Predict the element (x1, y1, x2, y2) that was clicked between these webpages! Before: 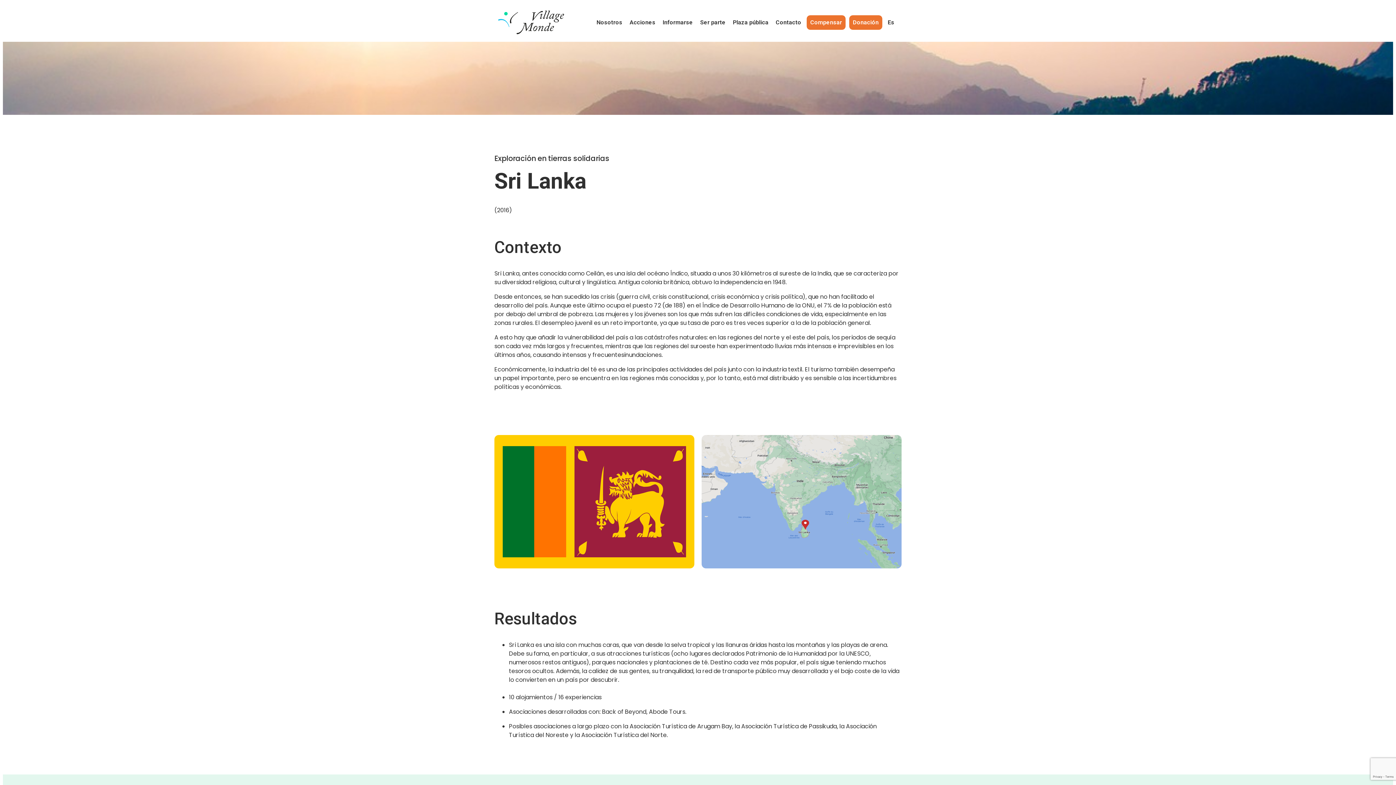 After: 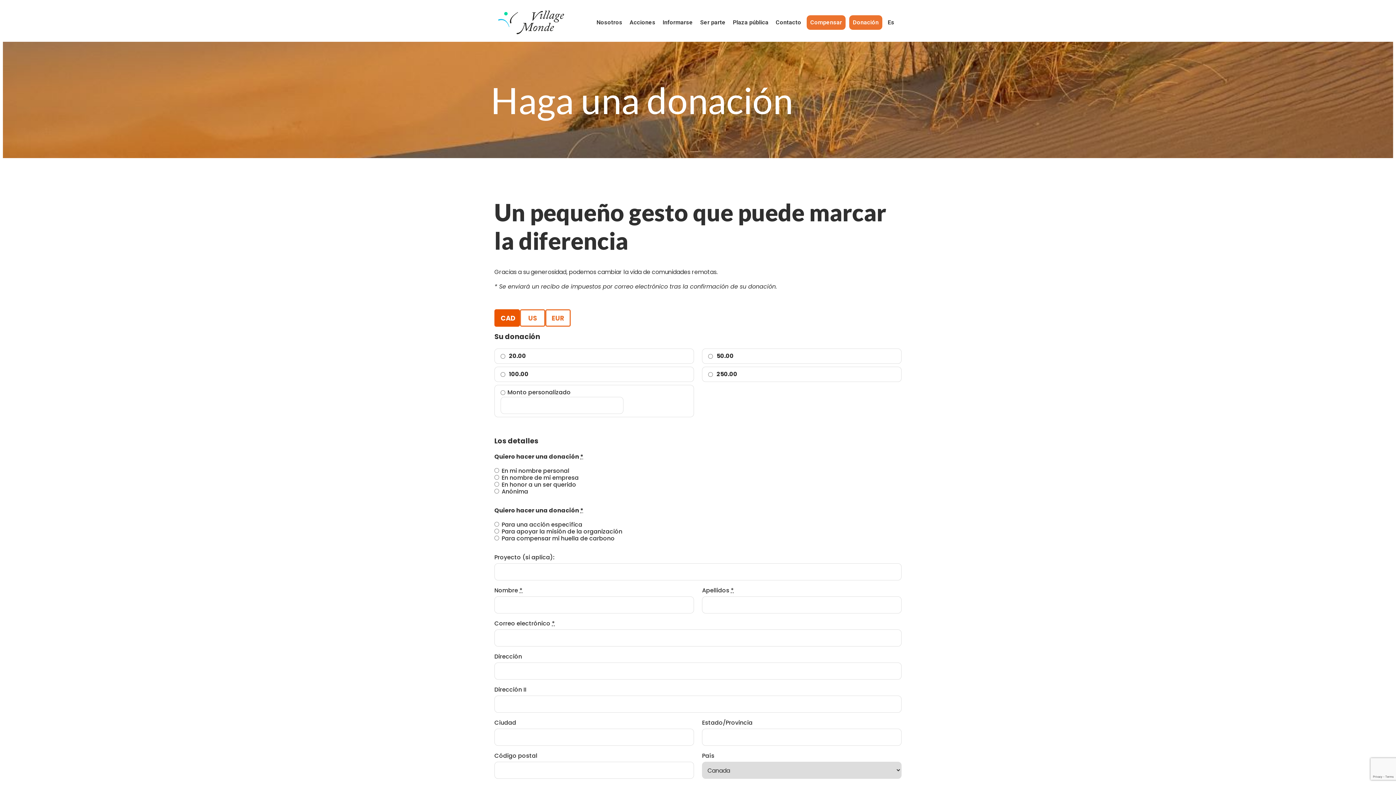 Action: label: Donación bbox: (849, 15, 882, 29)